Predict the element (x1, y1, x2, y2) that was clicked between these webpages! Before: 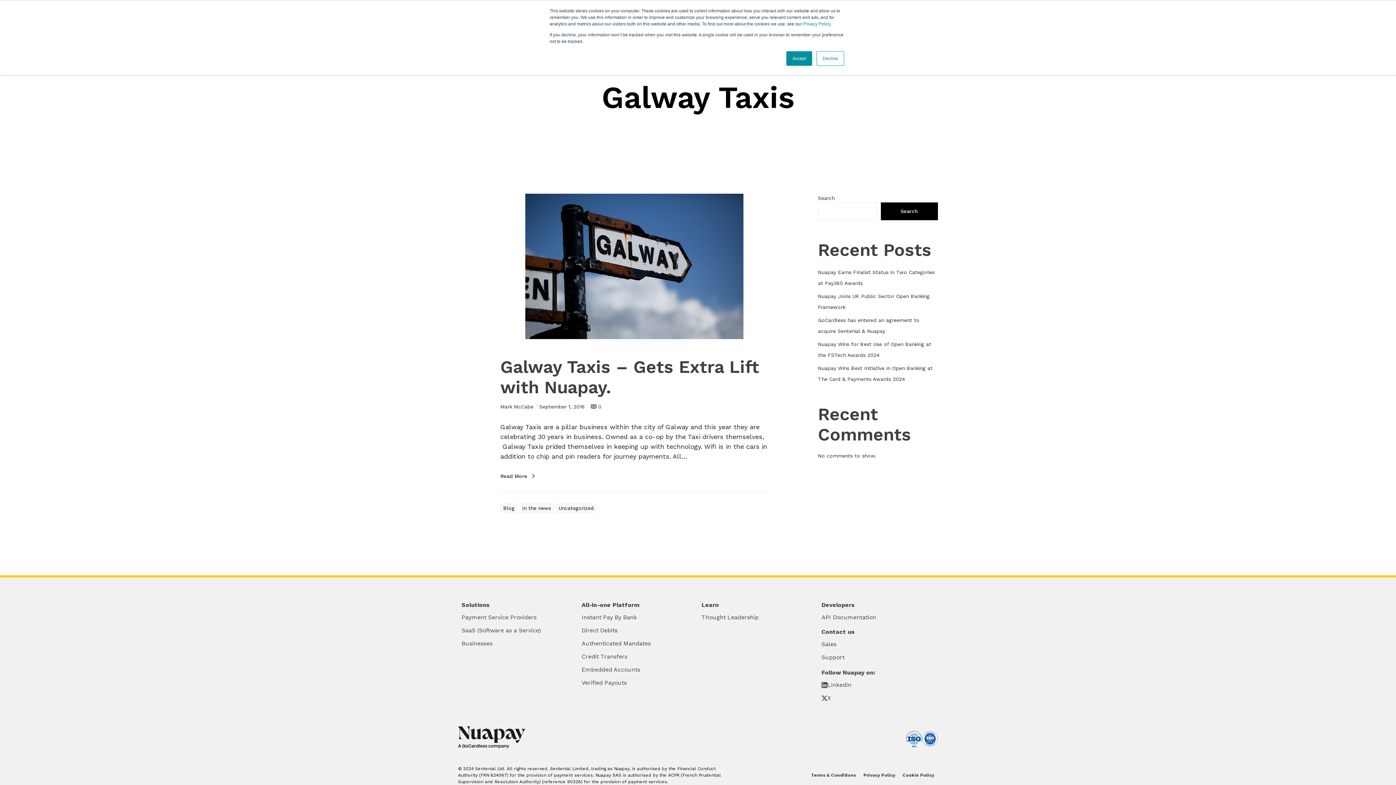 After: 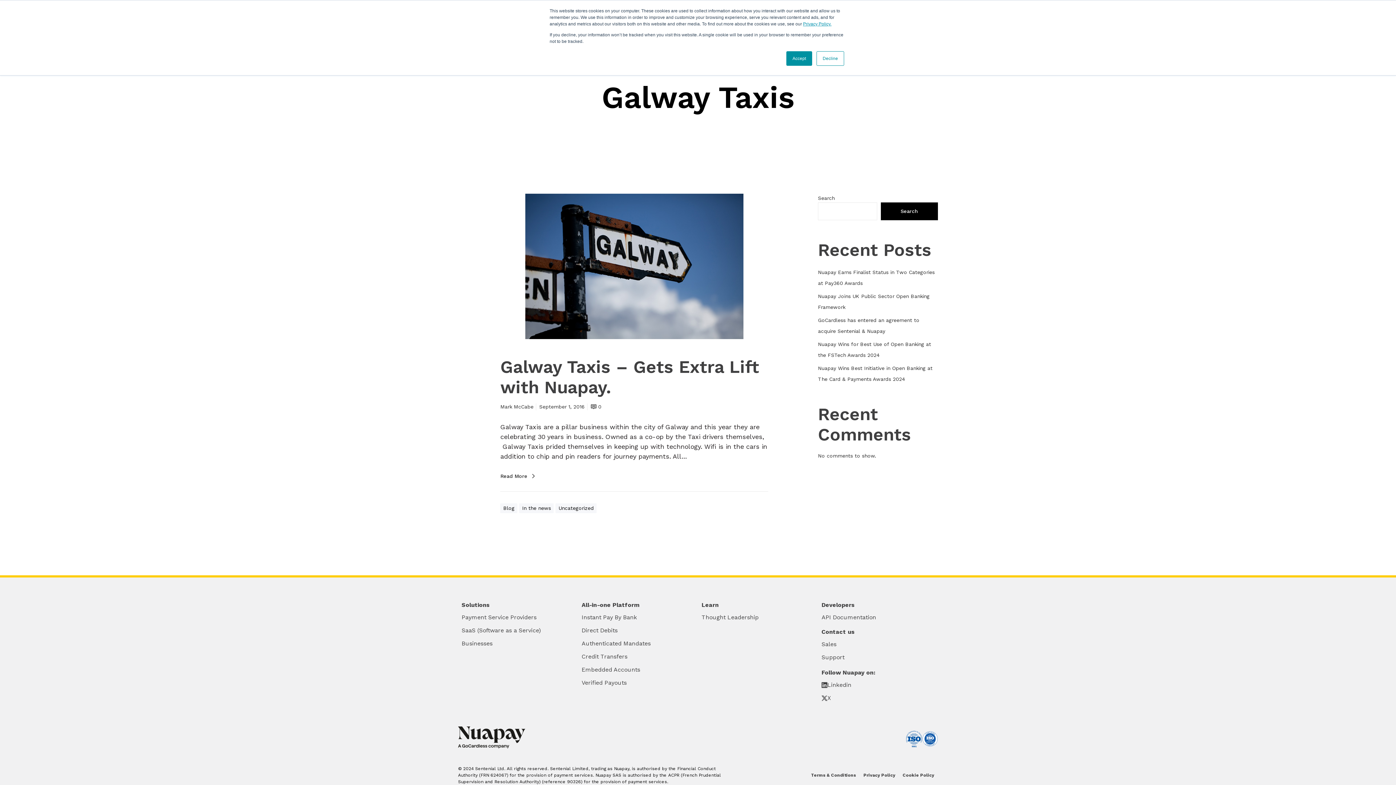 Action: bbox: (803, 21, 831, 26) label: Privacy Policy.